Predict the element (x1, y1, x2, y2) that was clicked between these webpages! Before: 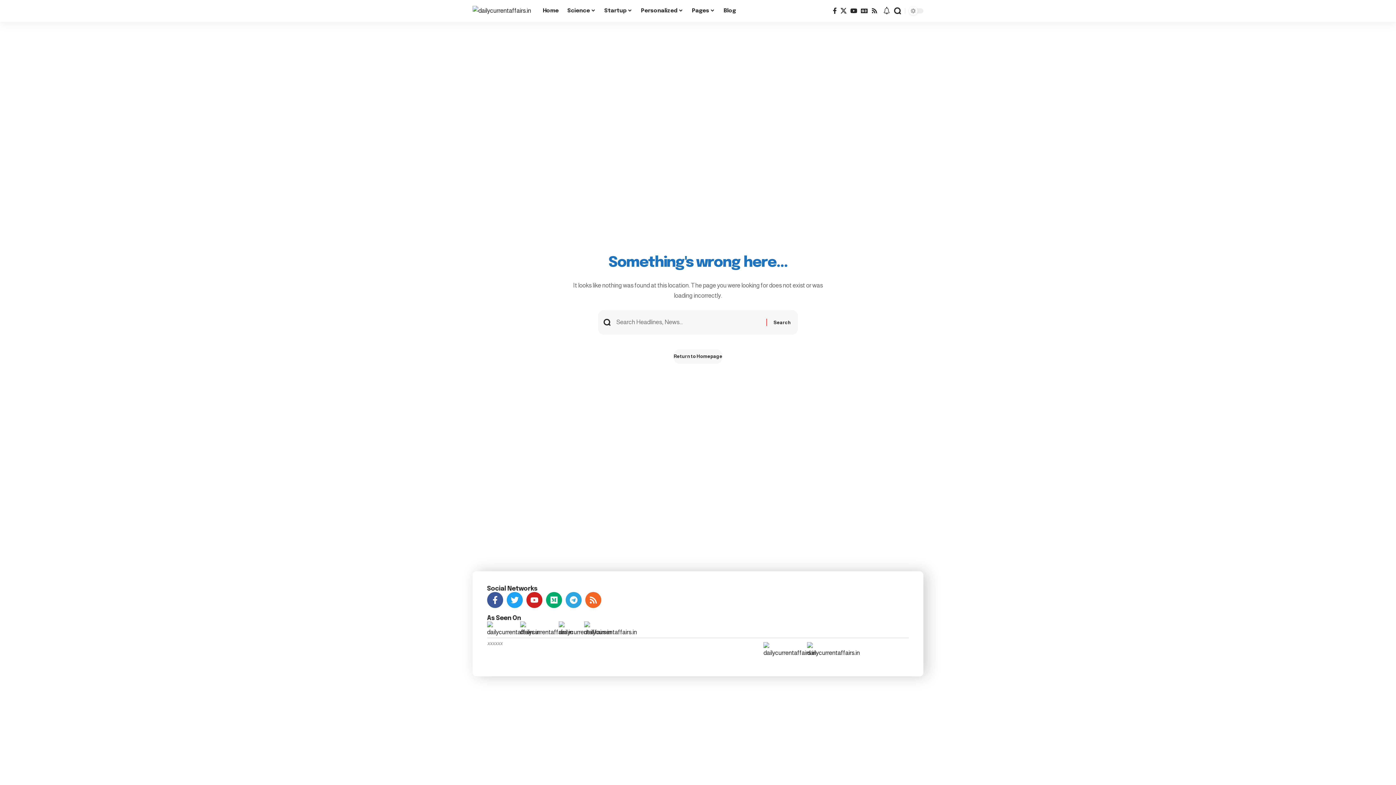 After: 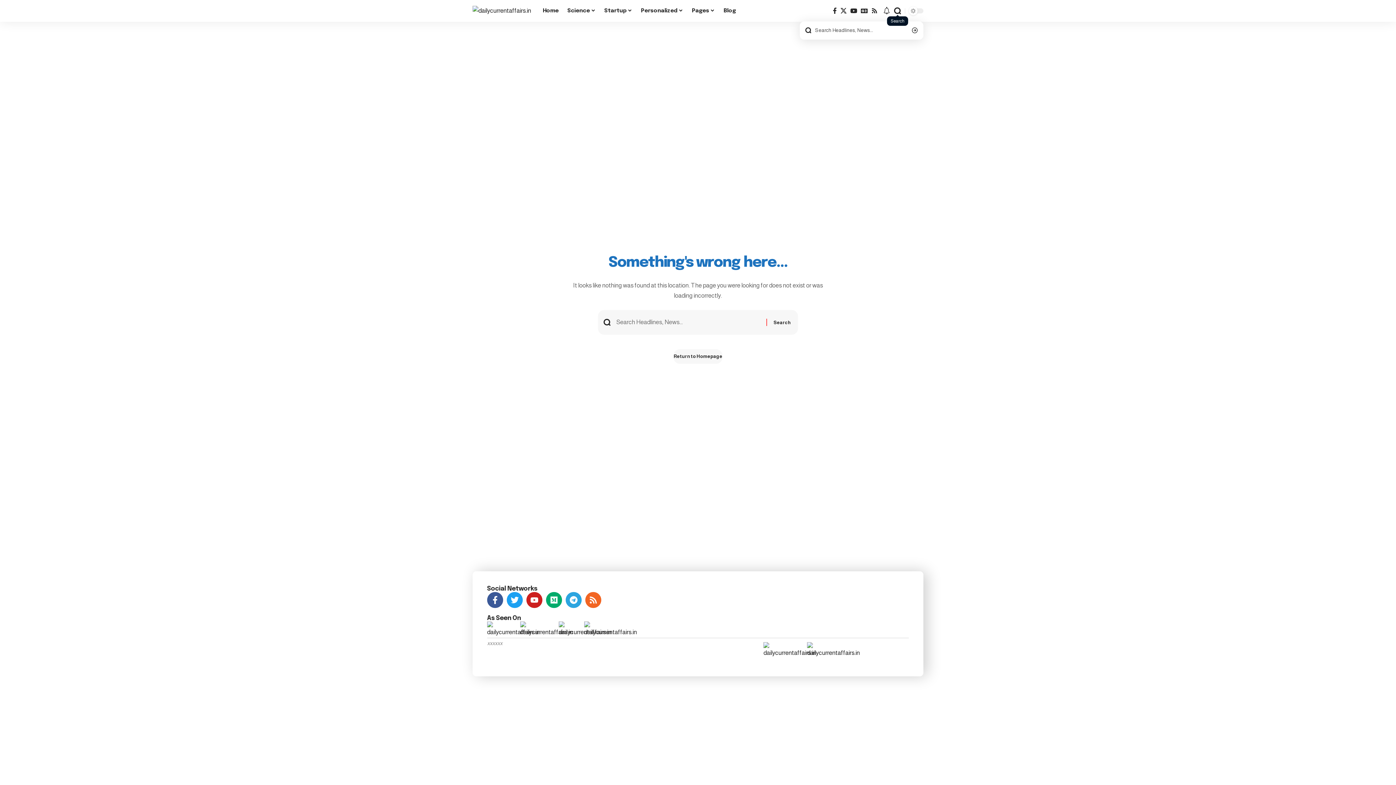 Action: bbox: (894, 7, 901, 14) label: search